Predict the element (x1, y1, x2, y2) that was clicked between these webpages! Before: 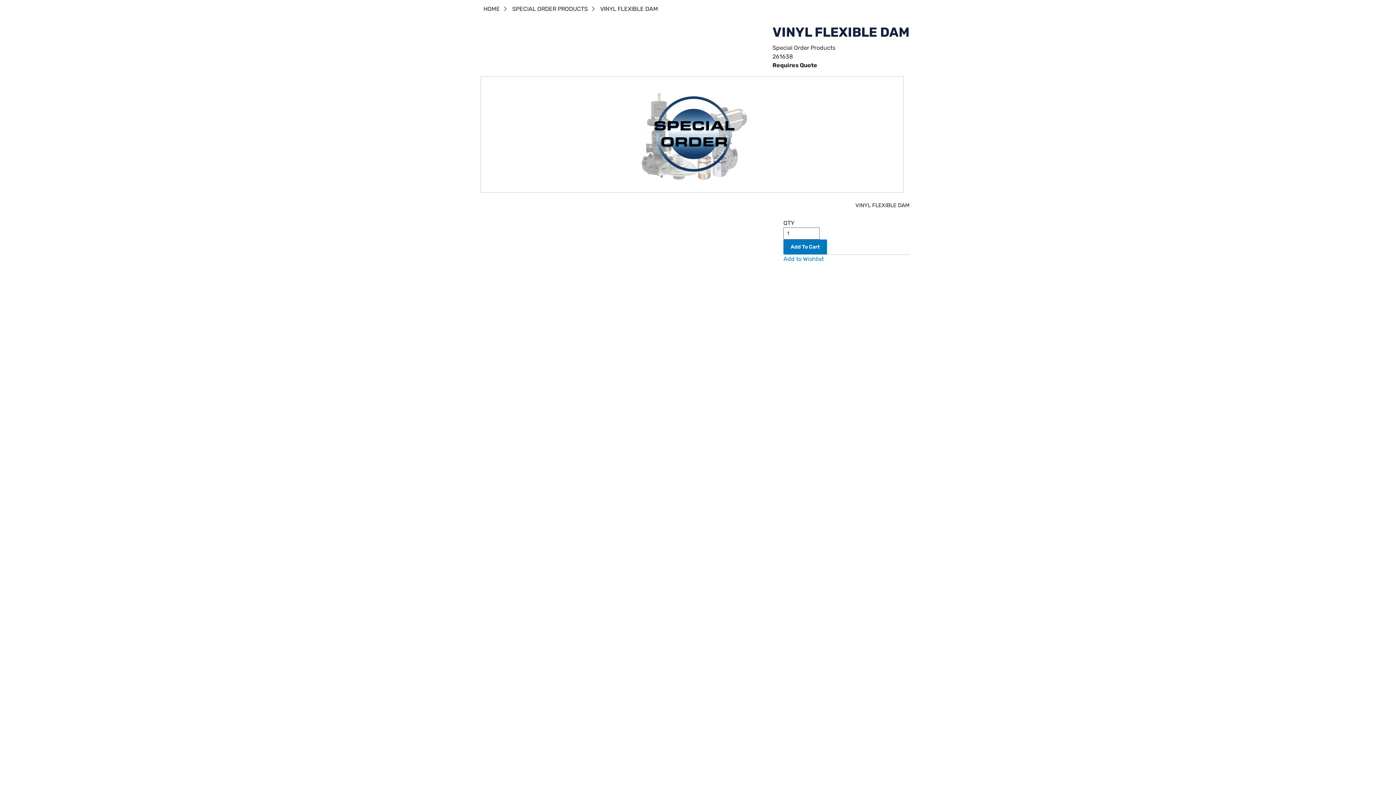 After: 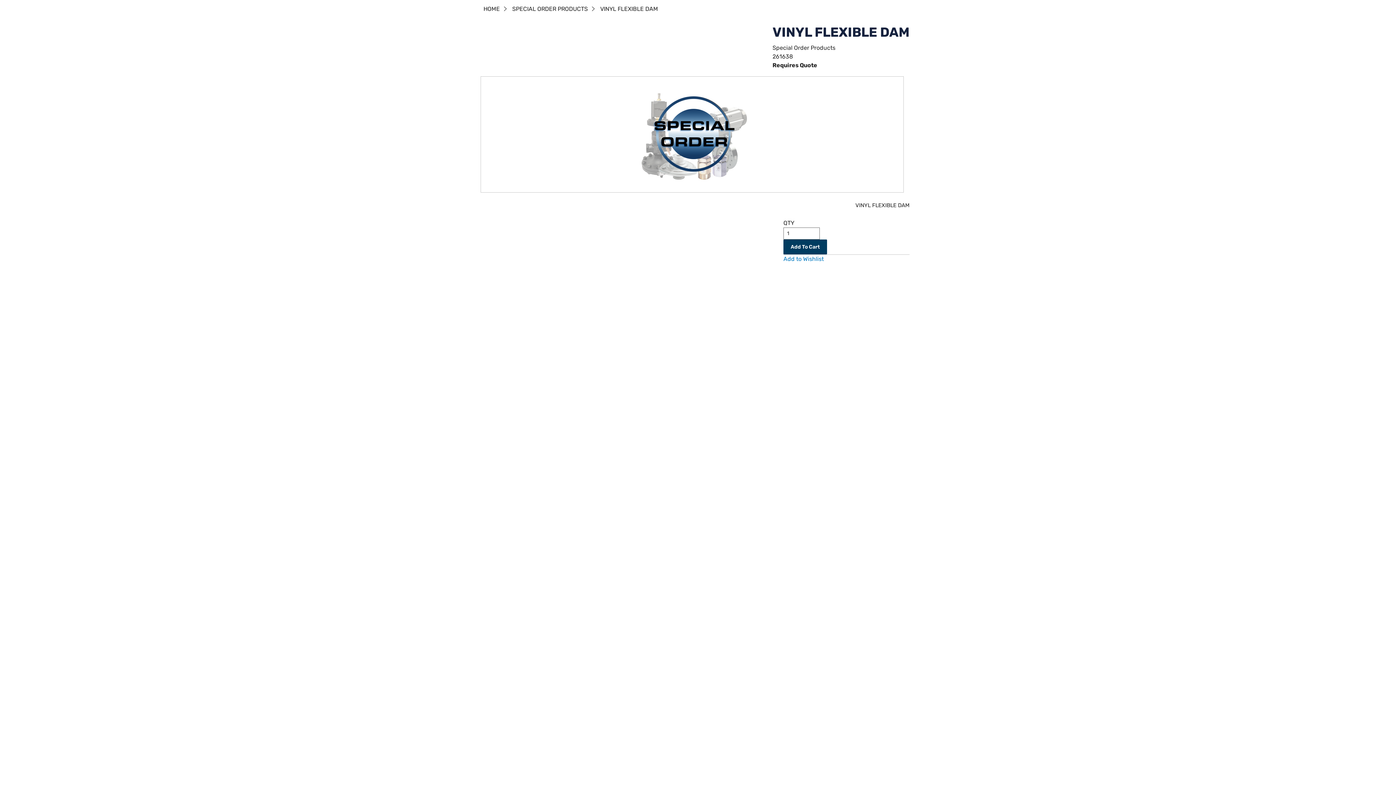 Action: label: Add To Cart bbox: (783, 239, 827, 254)